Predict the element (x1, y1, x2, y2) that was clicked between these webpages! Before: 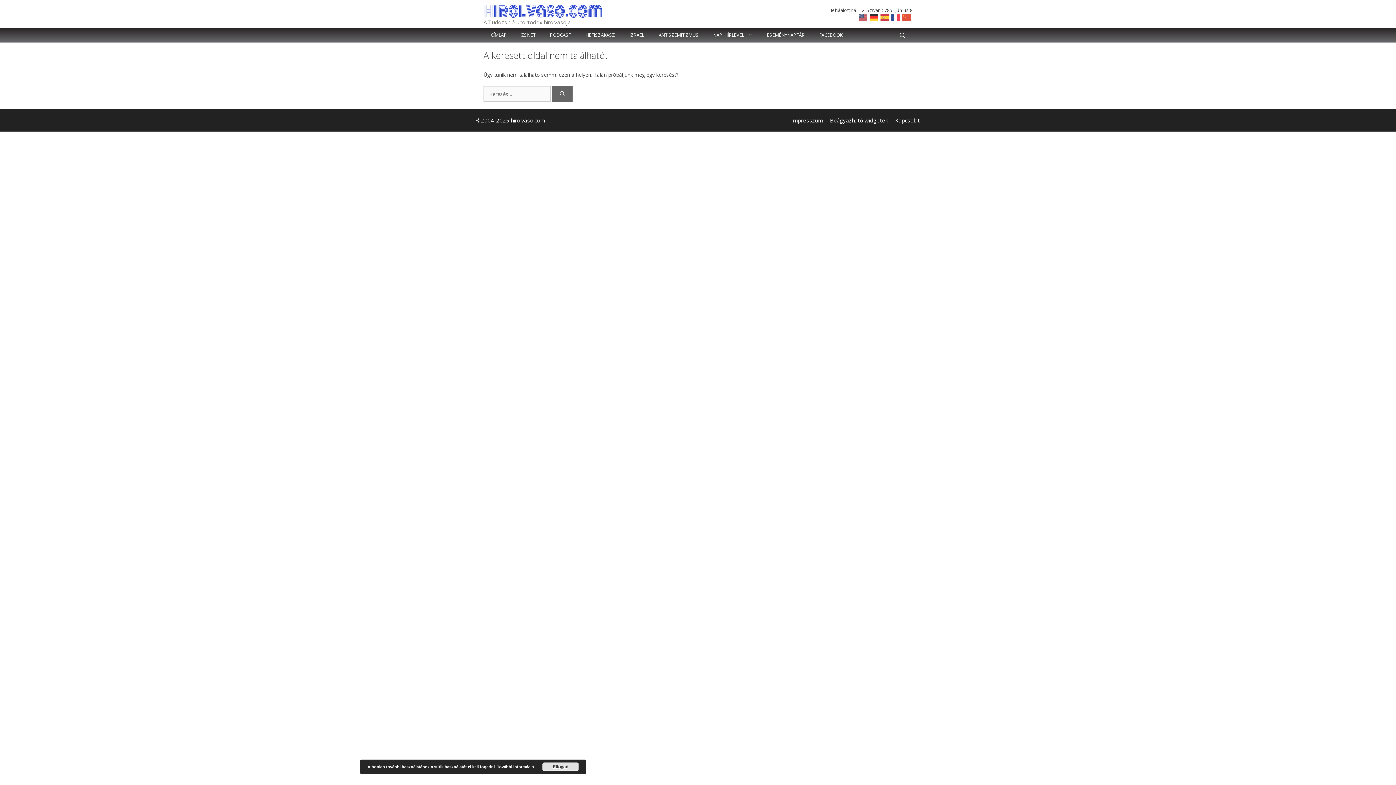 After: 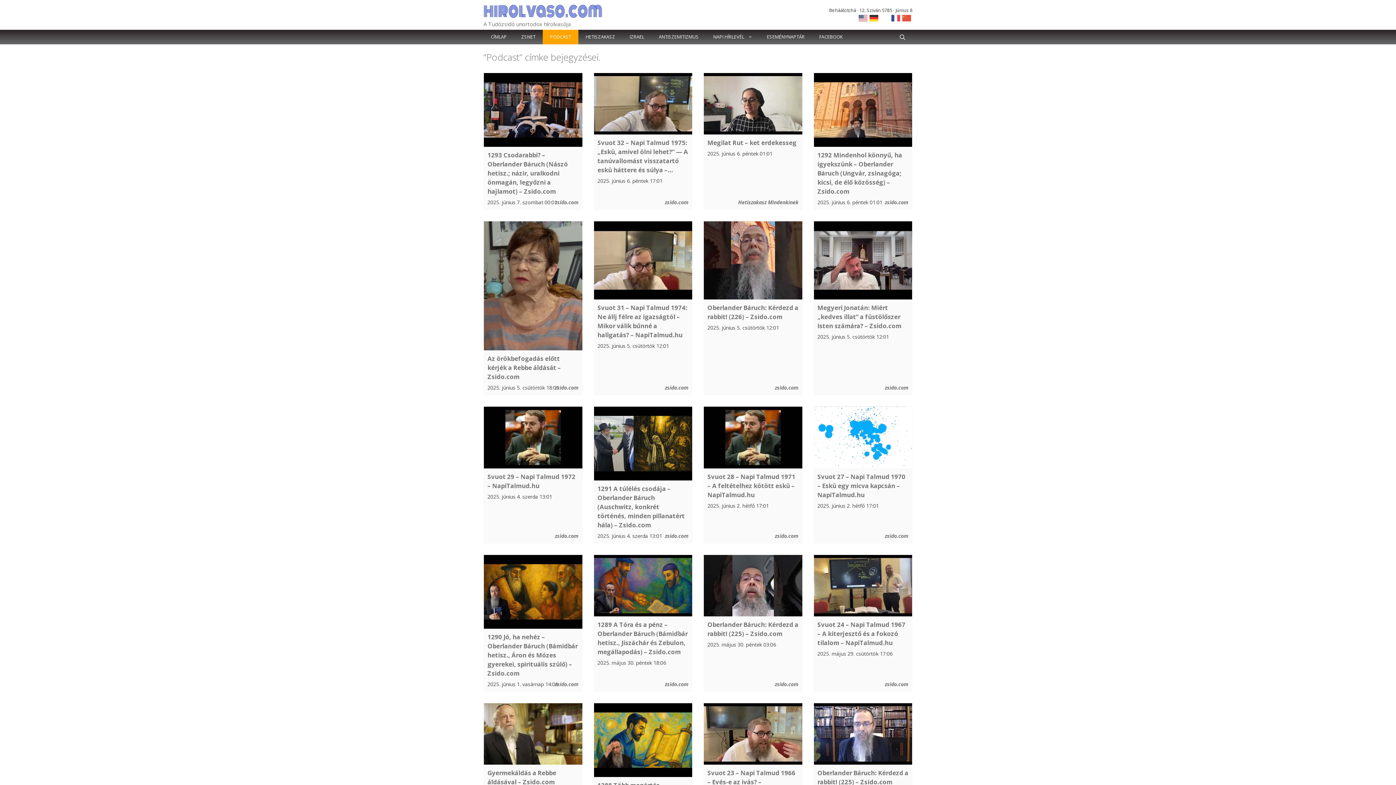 Action: bbox: (542, 27, 578, 42) label: PODCAST